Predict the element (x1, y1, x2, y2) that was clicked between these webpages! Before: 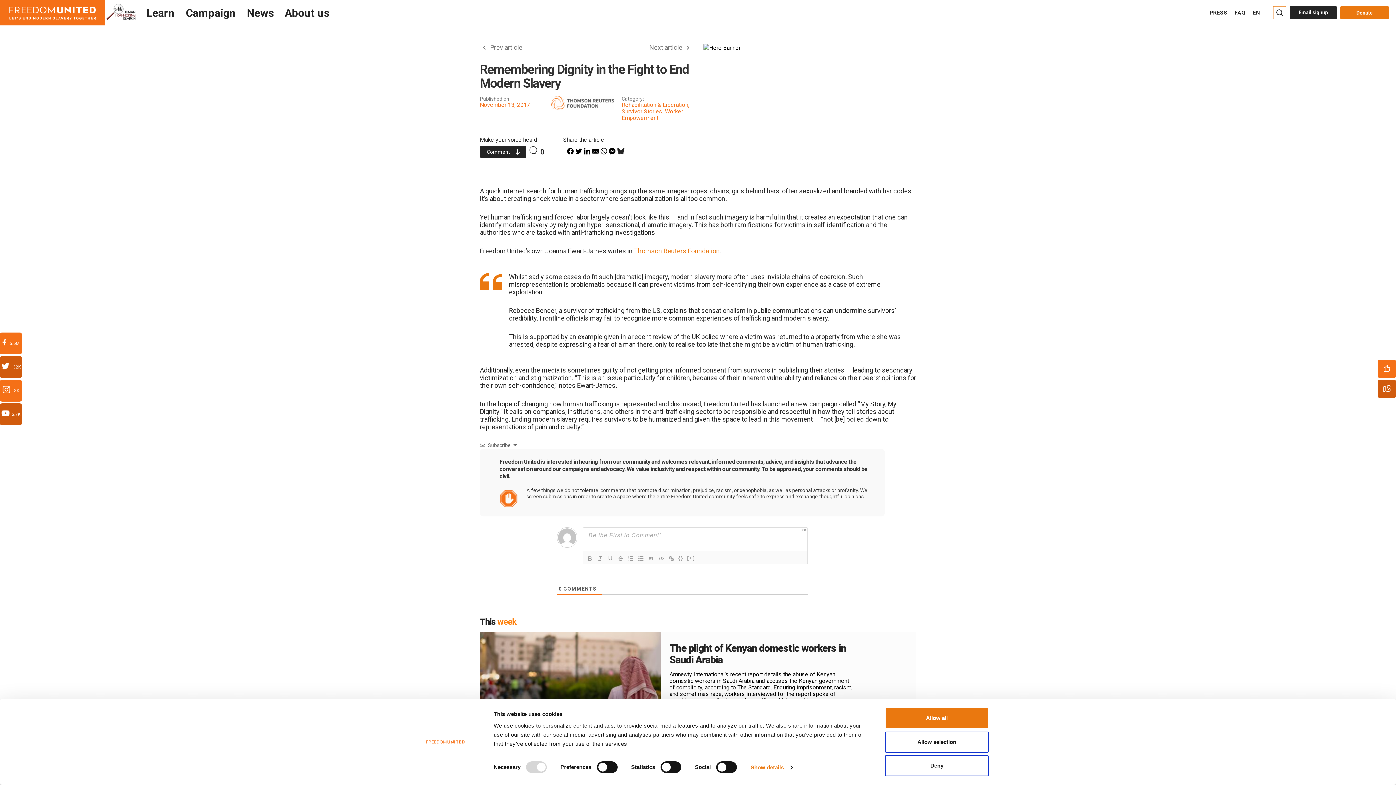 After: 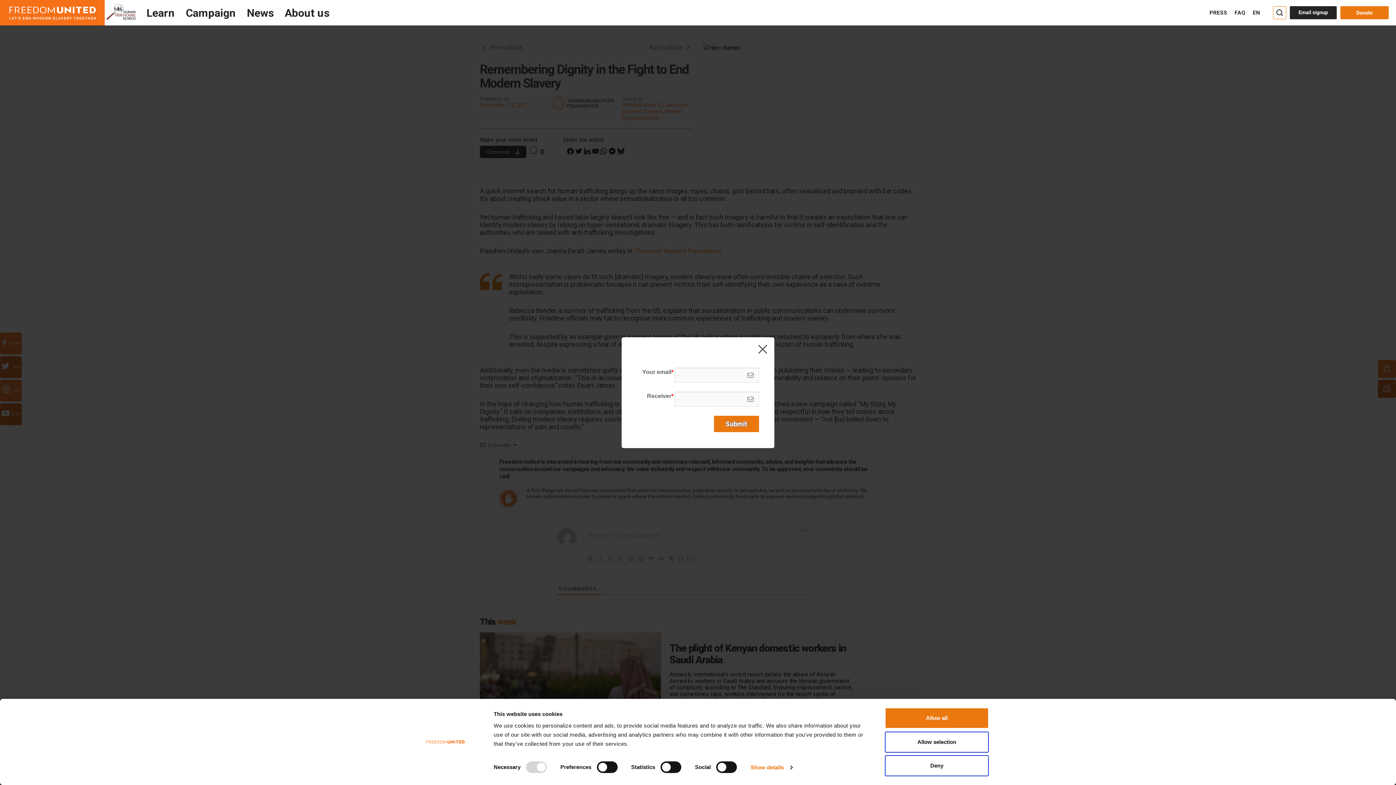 Action: bbox: (592, 148, 598, 154)